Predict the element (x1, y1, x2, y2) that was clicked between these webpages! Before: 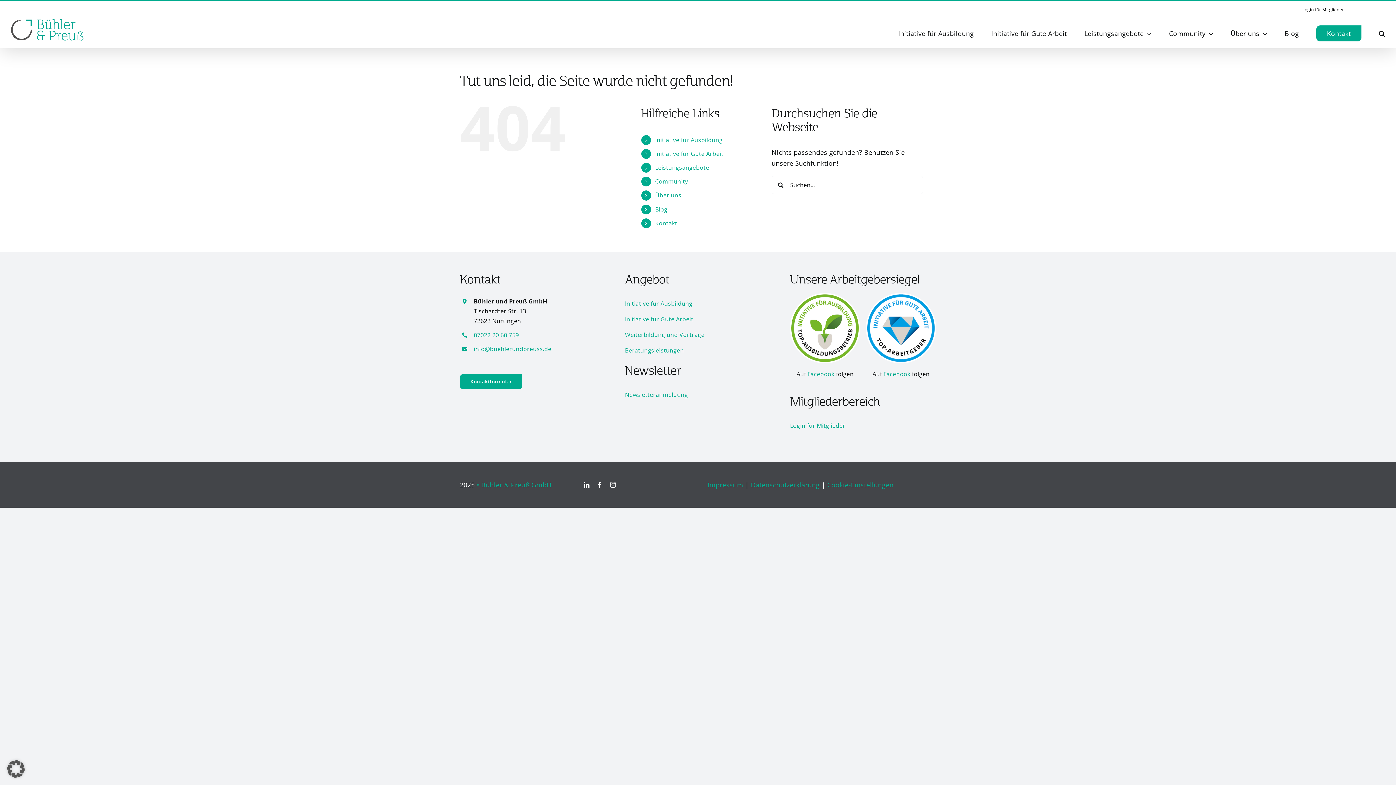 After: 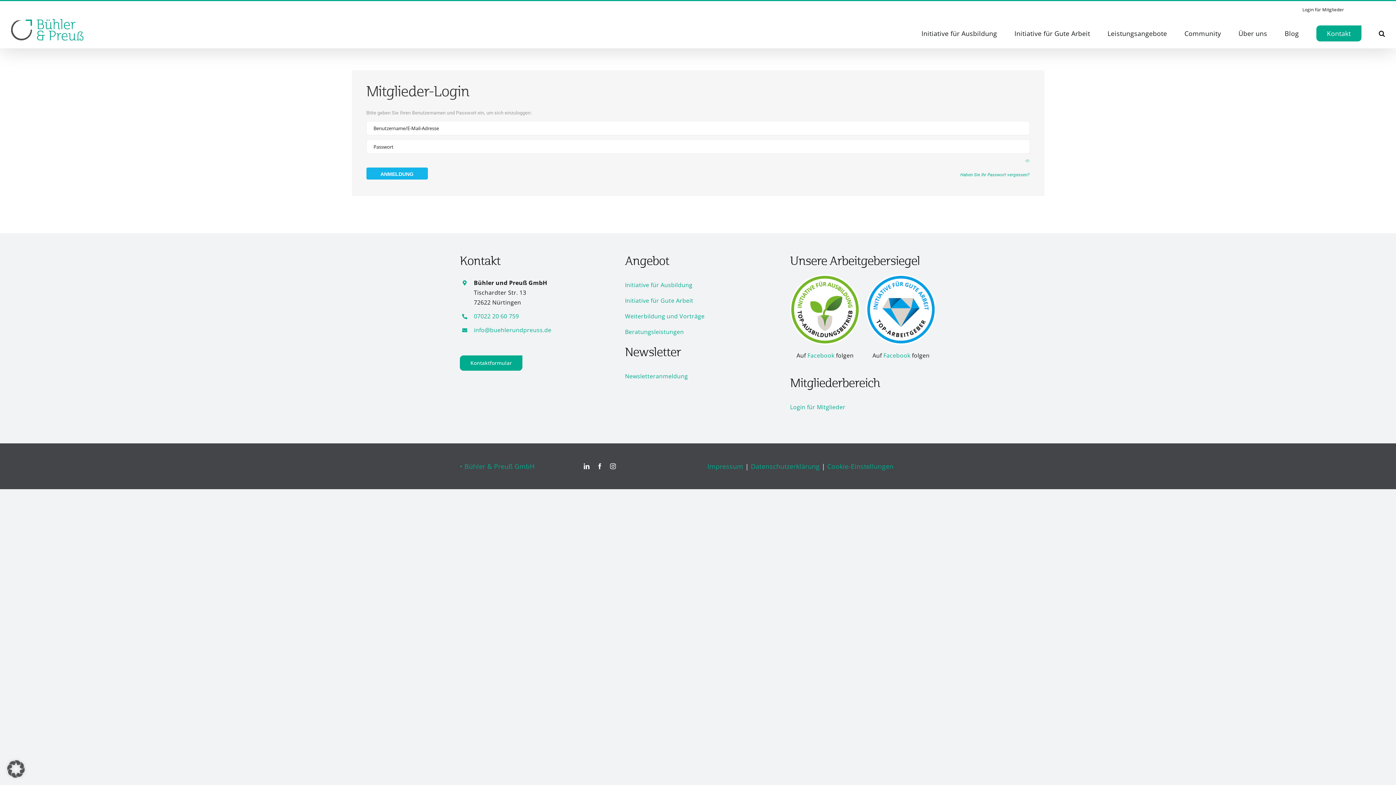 Action: label: Login für Mitglieder bbox: (1298, 1, 1349, 18)